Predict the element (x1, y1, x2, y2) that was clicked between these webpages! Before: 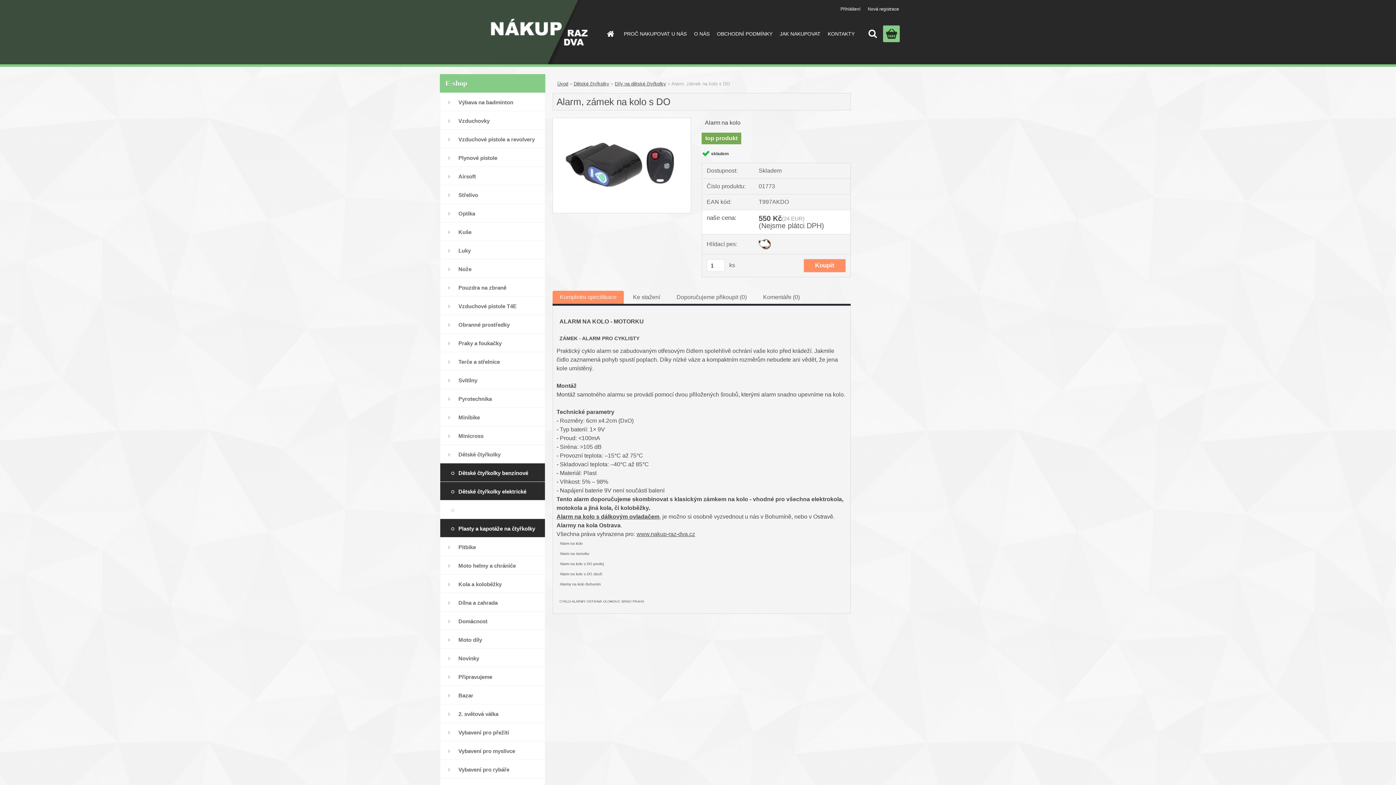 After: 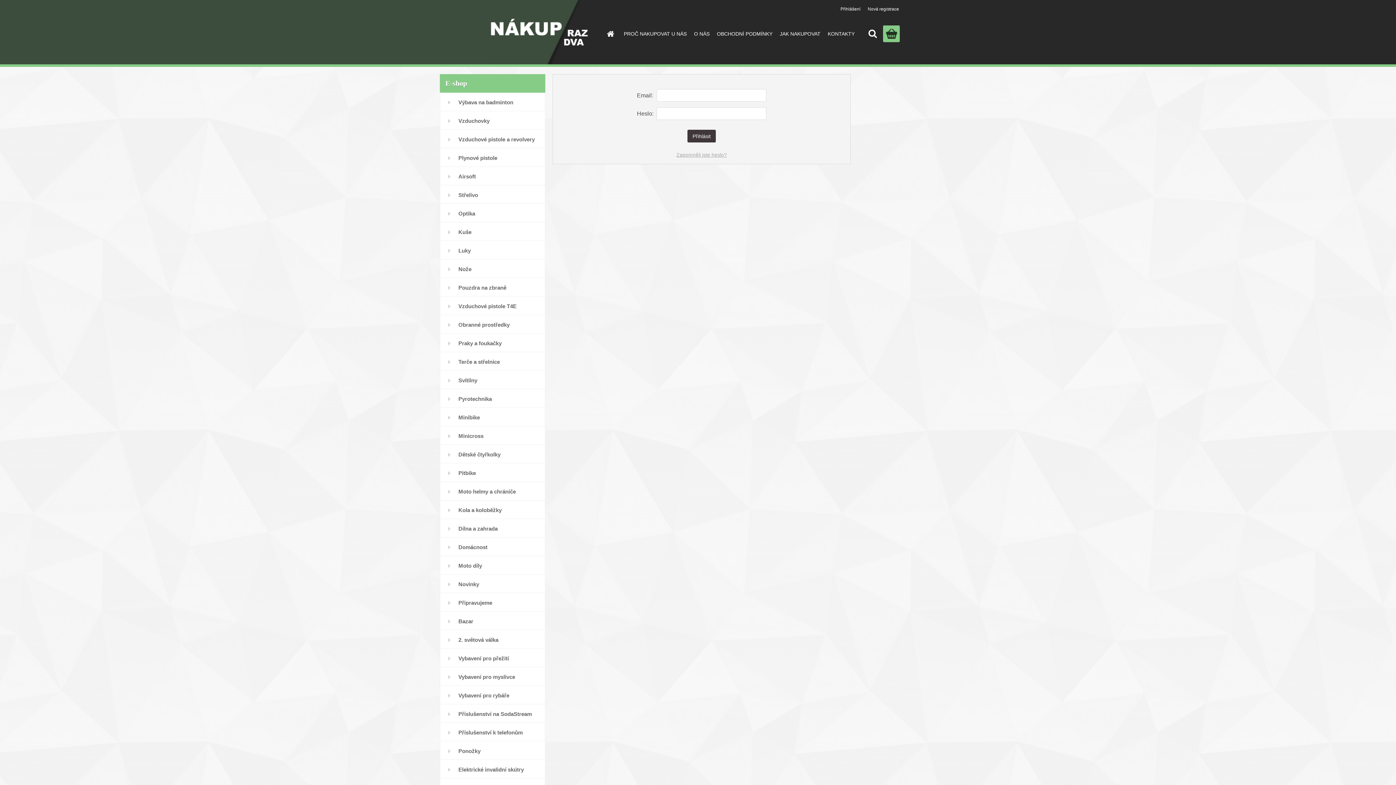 Action: label: Přihlášení  bbox: (840, 6, 861, 11)